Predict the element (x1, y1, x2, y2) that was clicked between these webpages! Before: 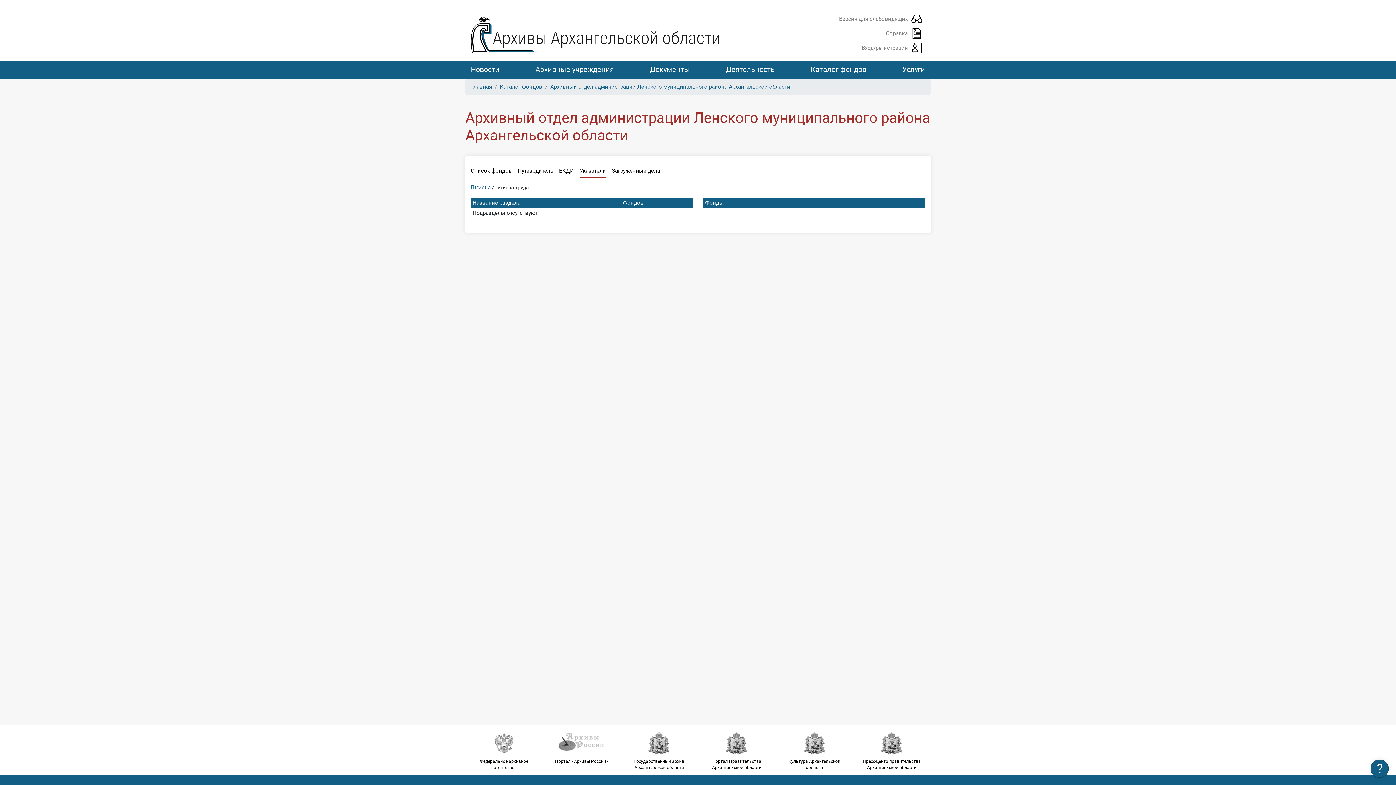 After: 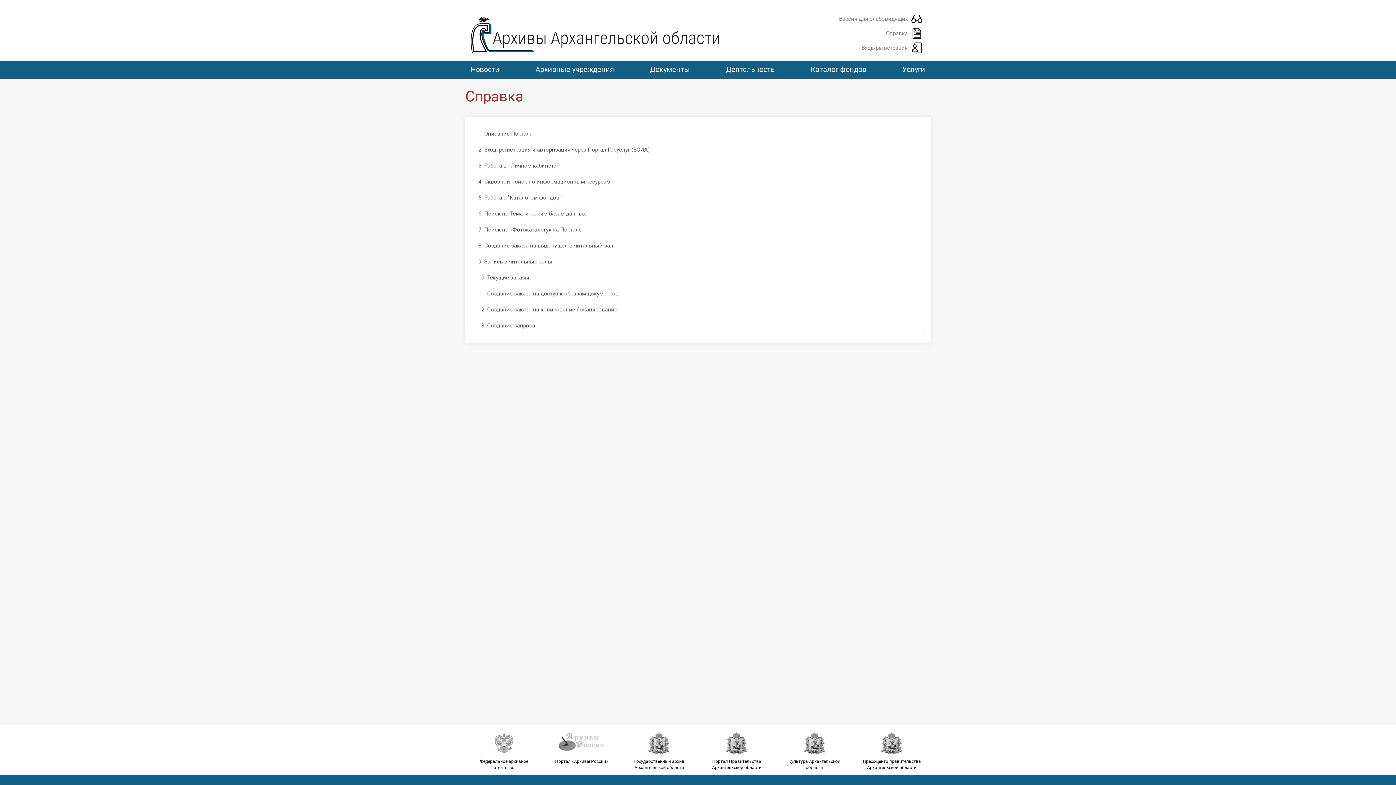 Action: bbox: (832, 28, 925, 38) label: Справка